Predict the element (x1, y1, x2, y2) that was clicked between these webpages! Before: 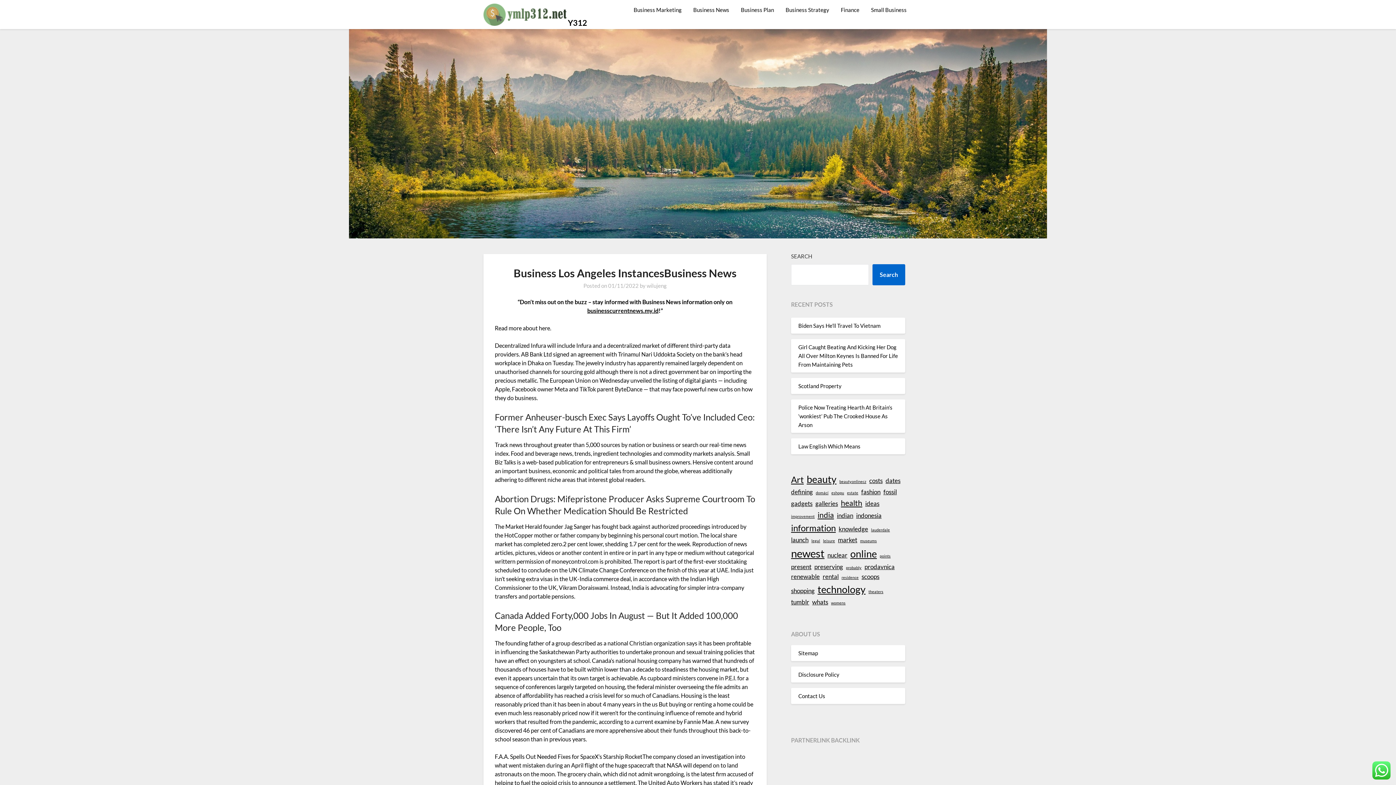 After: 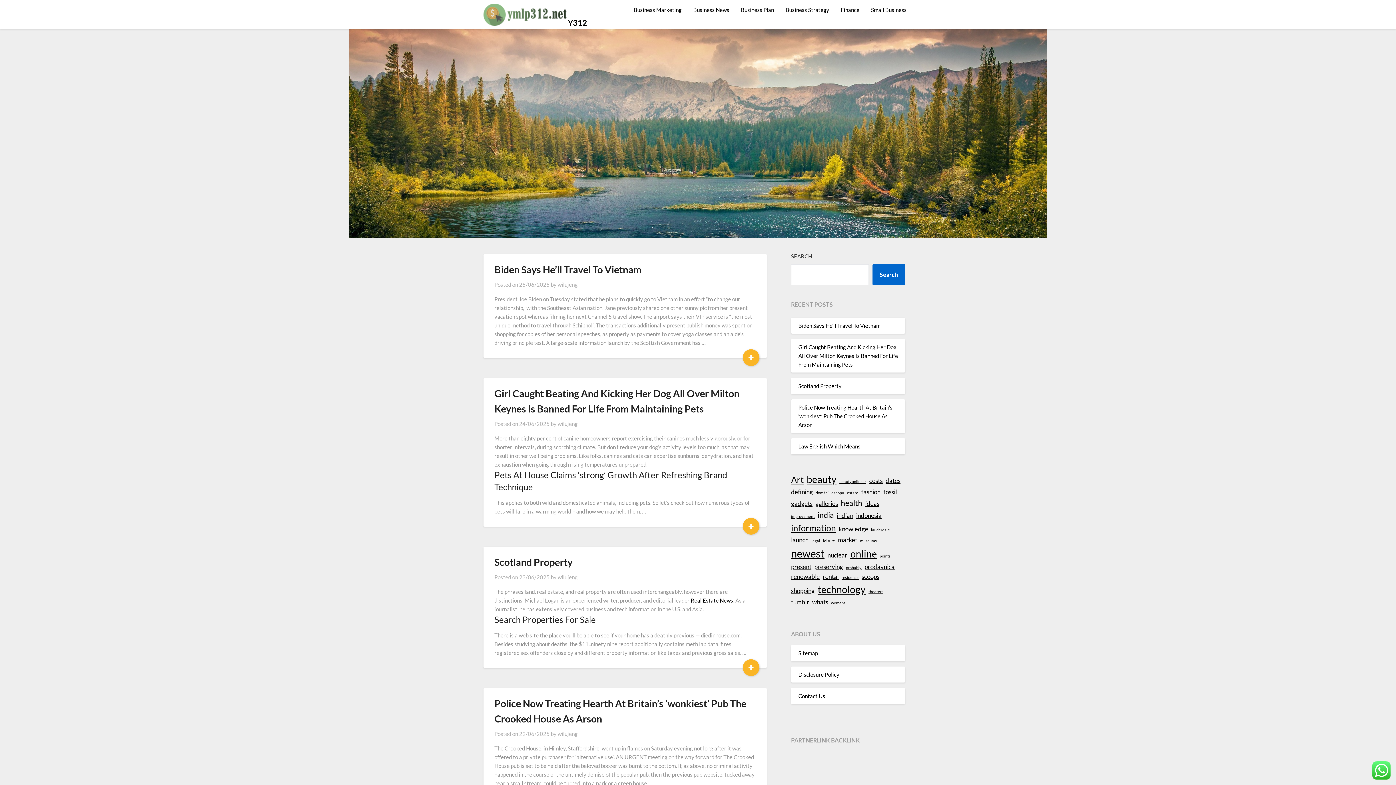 Action: bbox: (483, 3, 566, 28)